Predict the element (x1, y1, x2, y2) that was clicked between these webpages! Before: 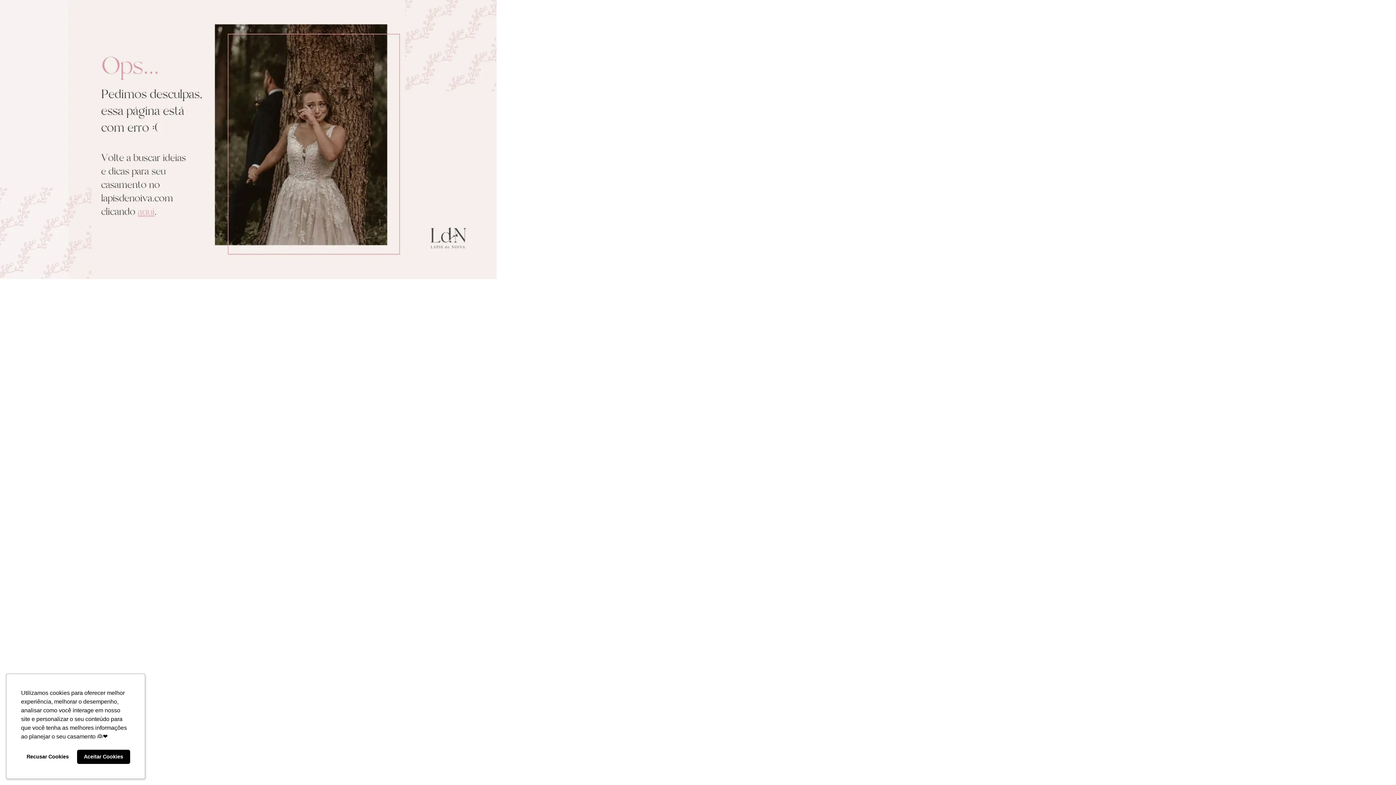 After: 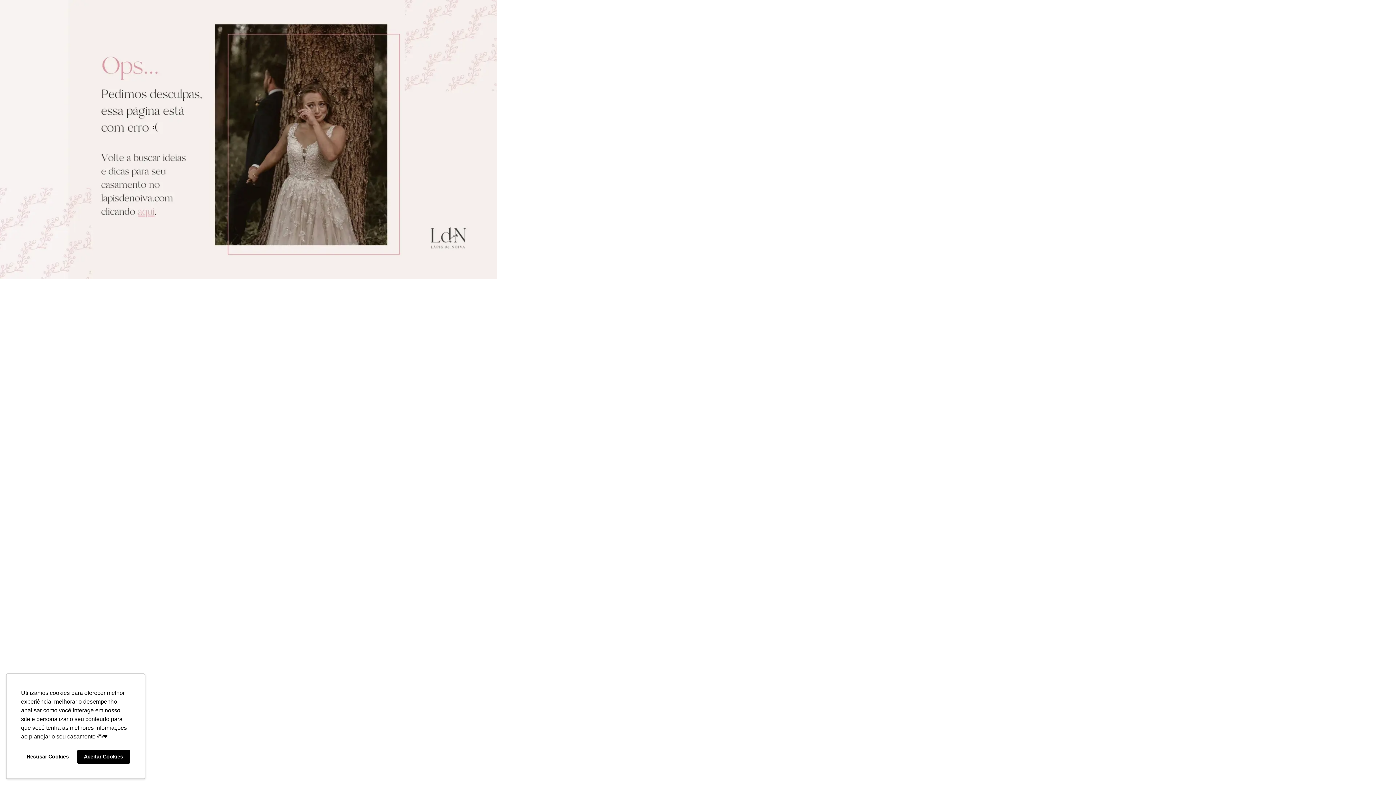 Action: bbox: (21, 750, 74, 764) label: deny cookies